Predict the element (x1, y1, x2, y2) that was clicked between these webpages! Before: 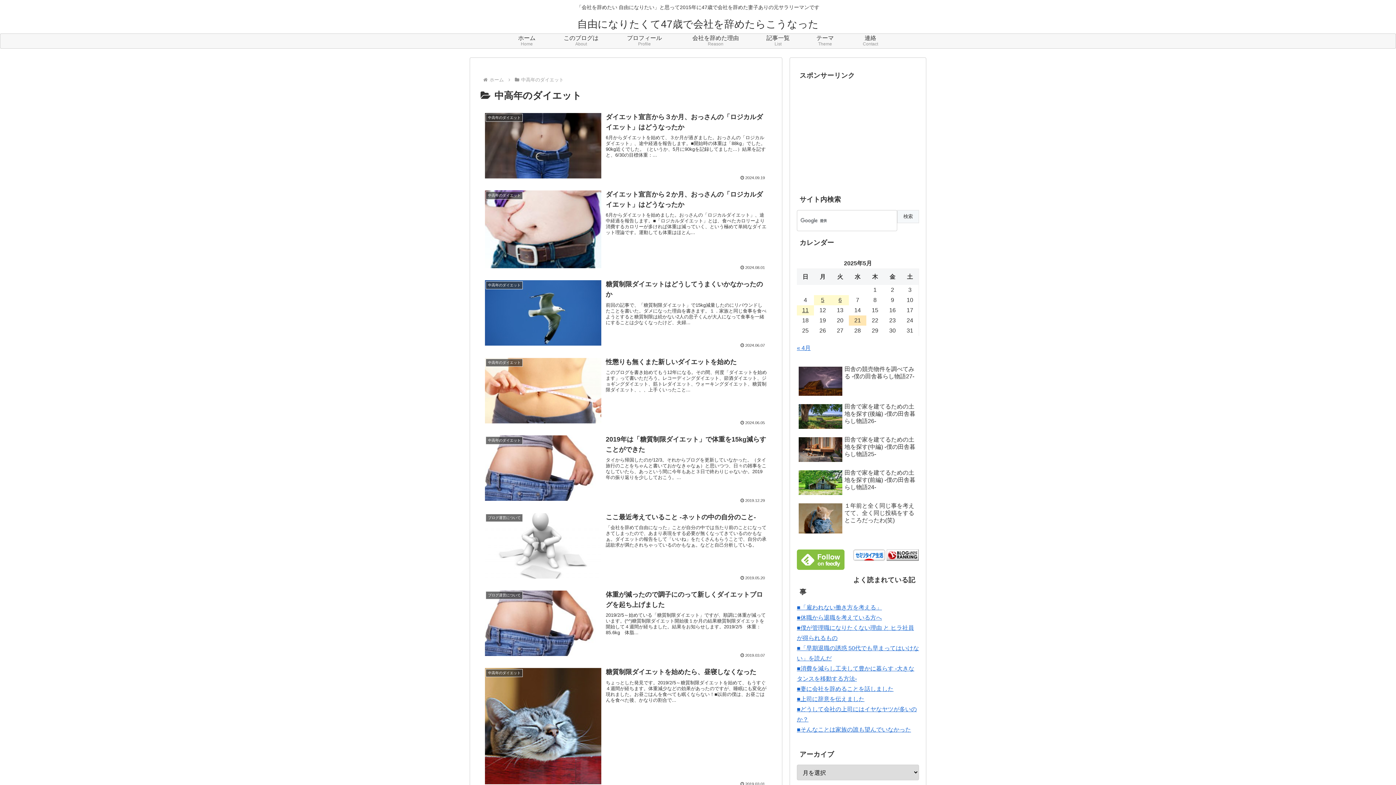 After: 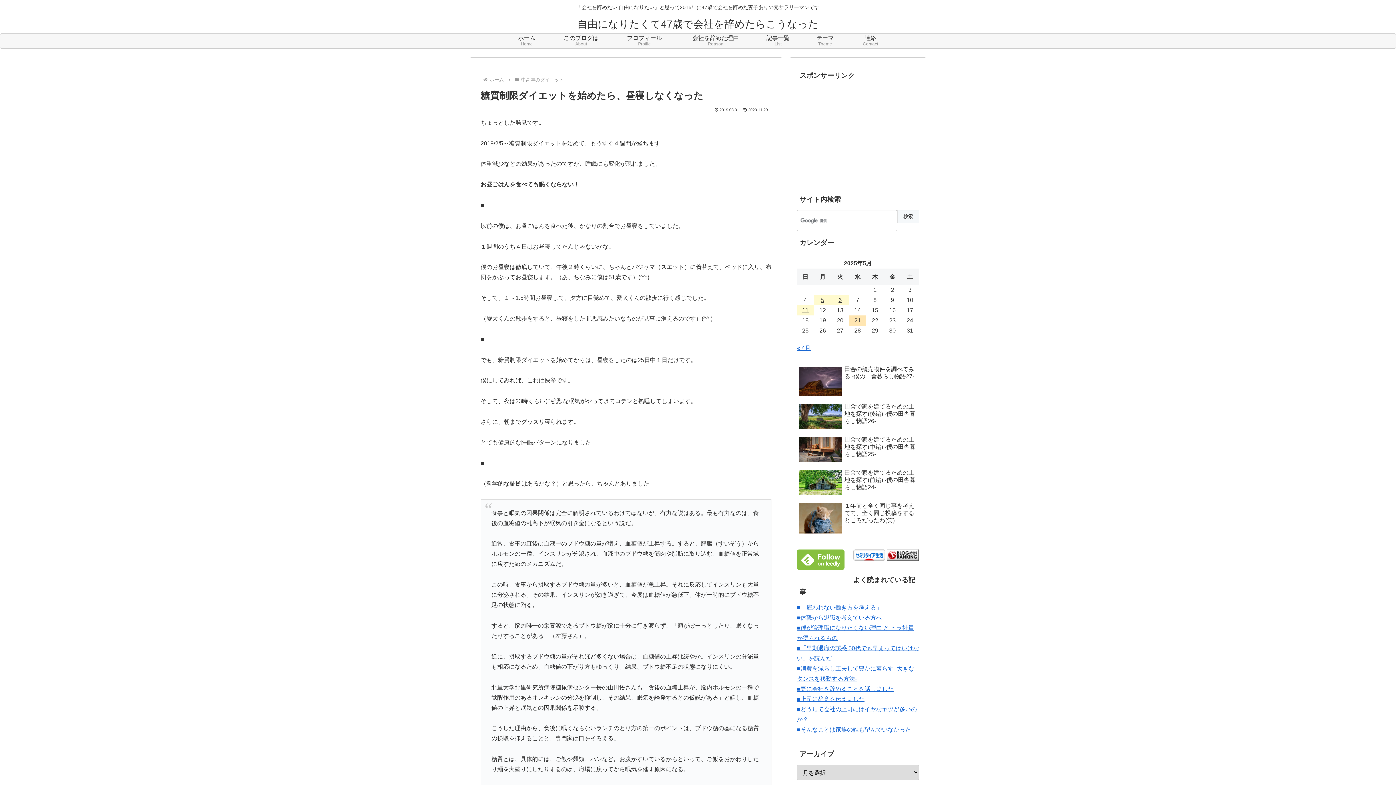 Action: bbox: (480, 663, 771, 791) label: 中高年のダイエット
糖質制限ダイエットを始めたら、昼寝しなくなった
ちょっとした発見です。2019/2/5～糖質制限ダイエットを始めて、もうすぐ４週間が経ちます。体重減少などの効果があったのですが、睡眠にも変化が現れました。お昼ごはんを食べても眠くならない！■以前の僕は、お昼ごはんを食べた後、かなりの割合で...
2019.03.01